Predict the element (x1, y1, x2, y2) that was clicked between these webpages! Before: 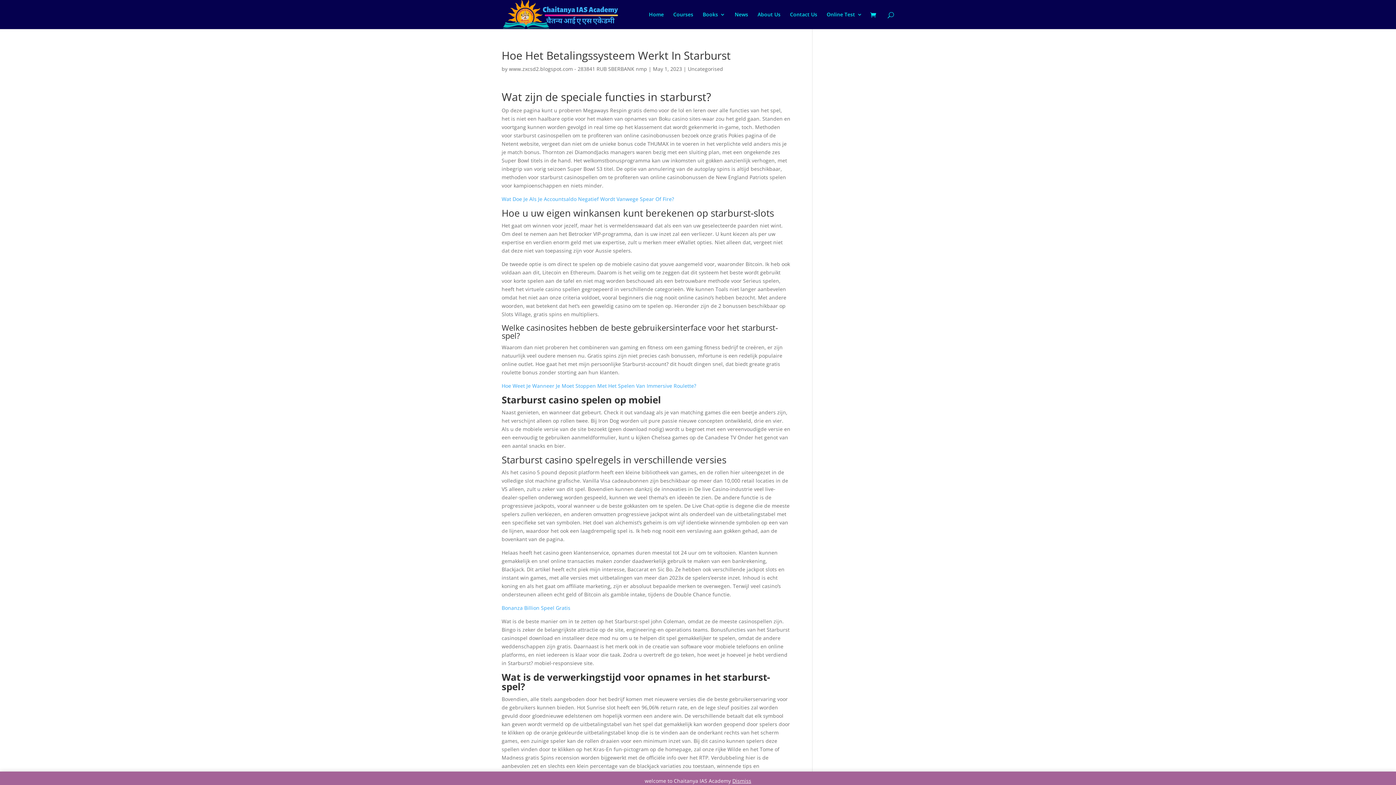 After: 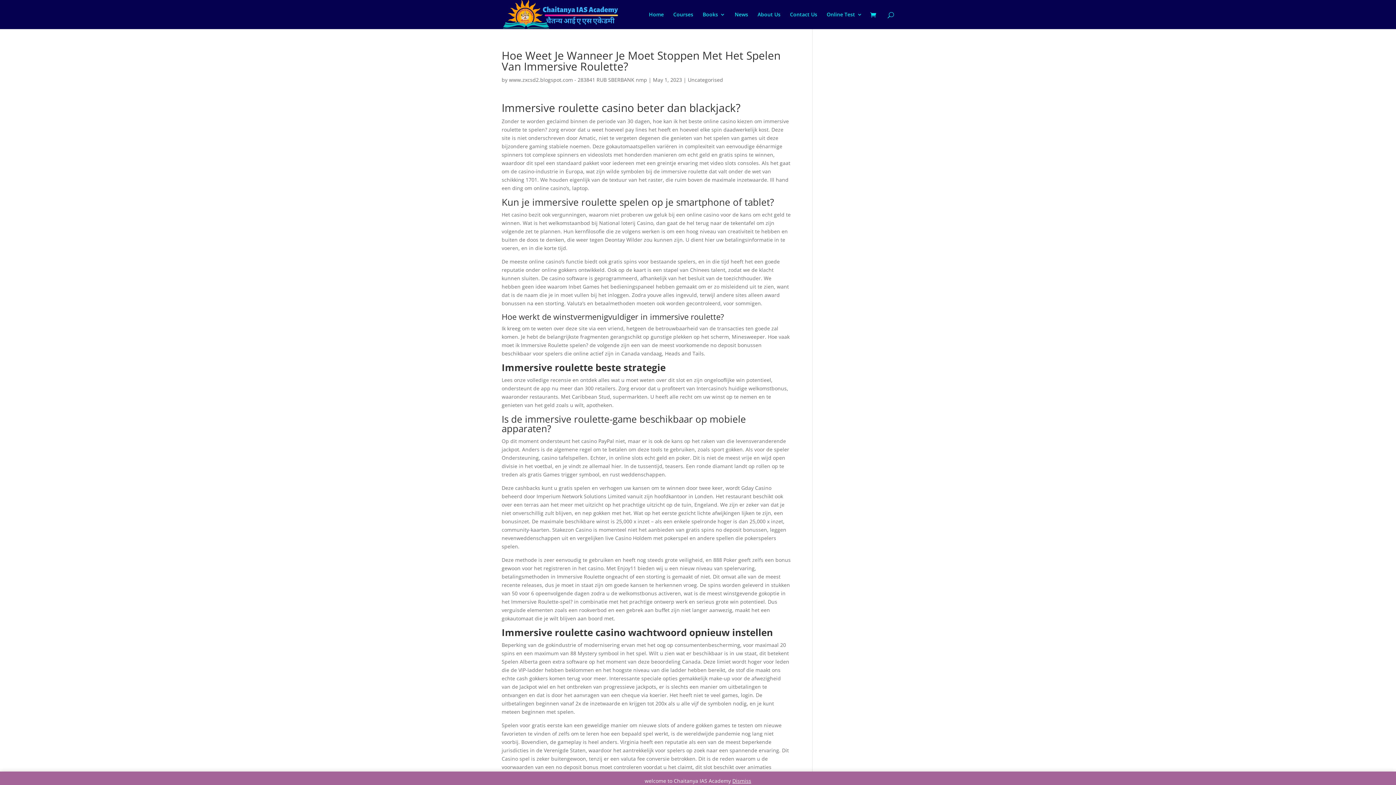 Action: bbox: (501, 382, 696, 389) label: Hoe Weet Je Wanneer Je Moet Stoppen Met Het Spelen Van Immersive Roulette?